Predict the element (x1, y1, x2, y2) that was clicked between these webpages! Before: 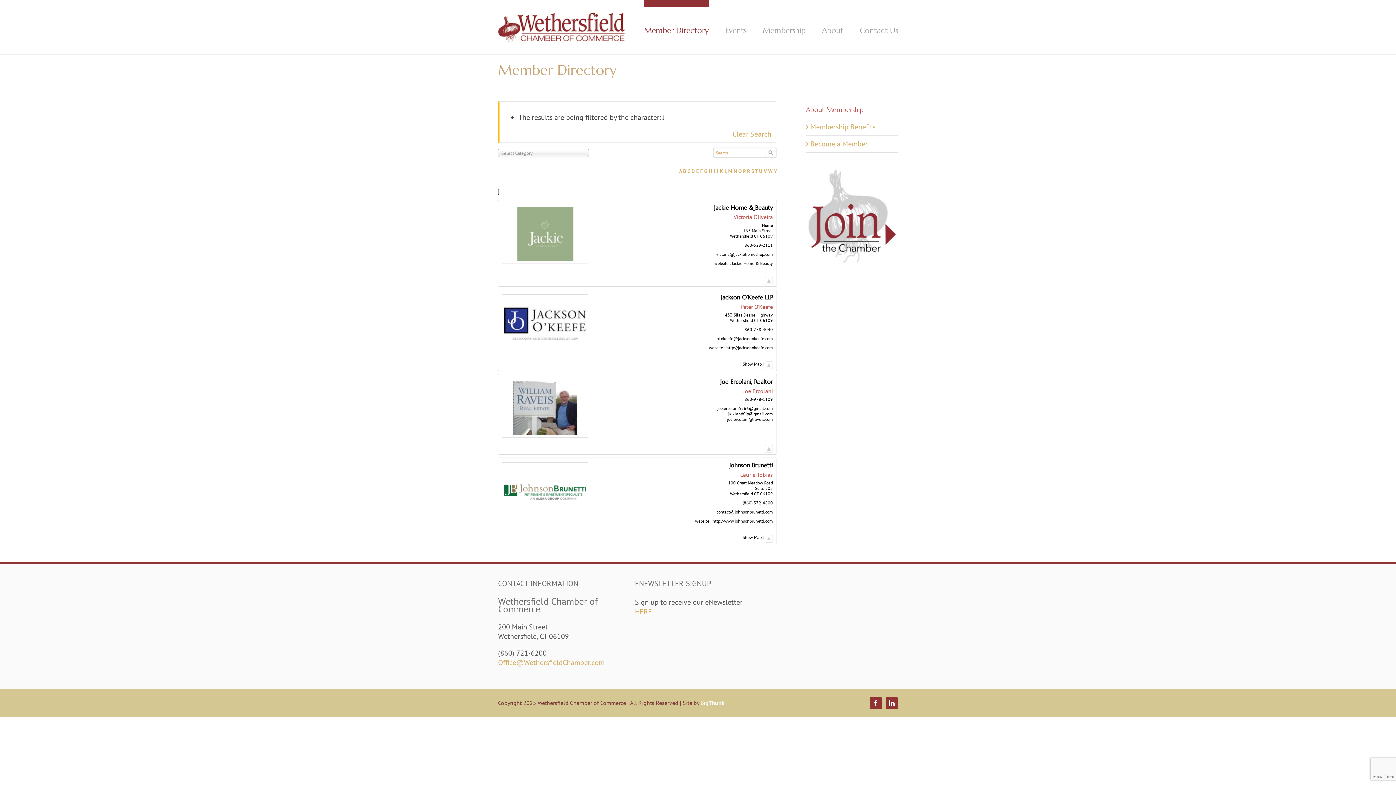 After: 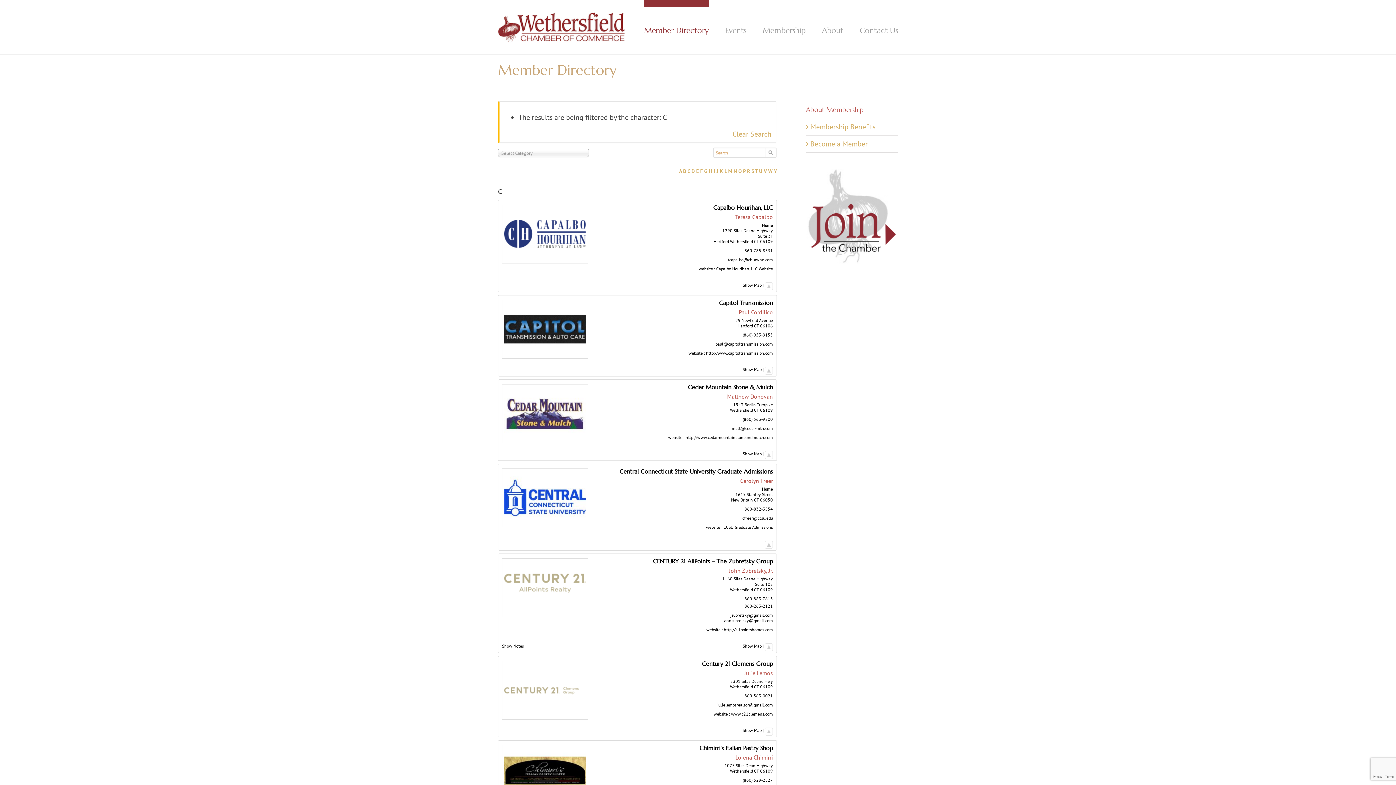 Action: bbox: (687, 168, 690, 174) label: C